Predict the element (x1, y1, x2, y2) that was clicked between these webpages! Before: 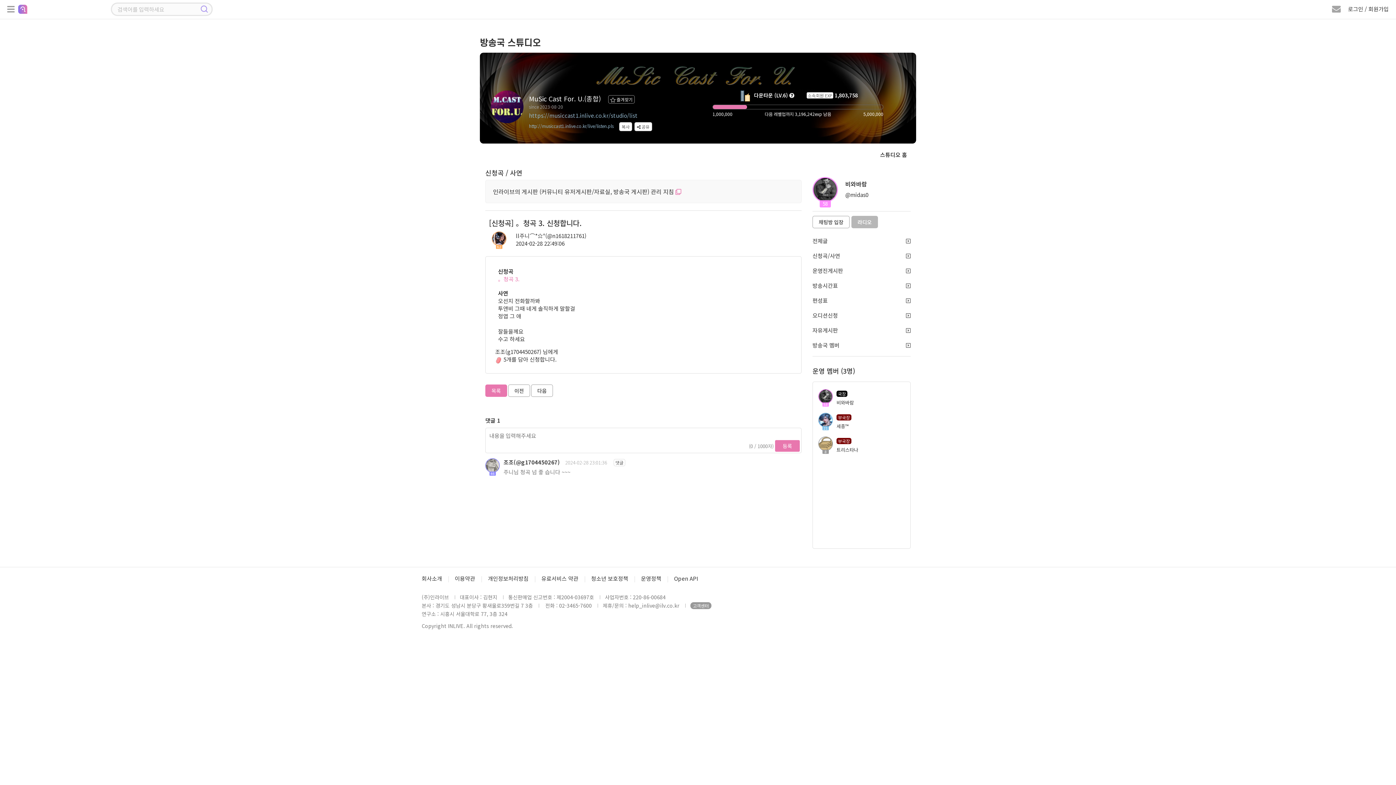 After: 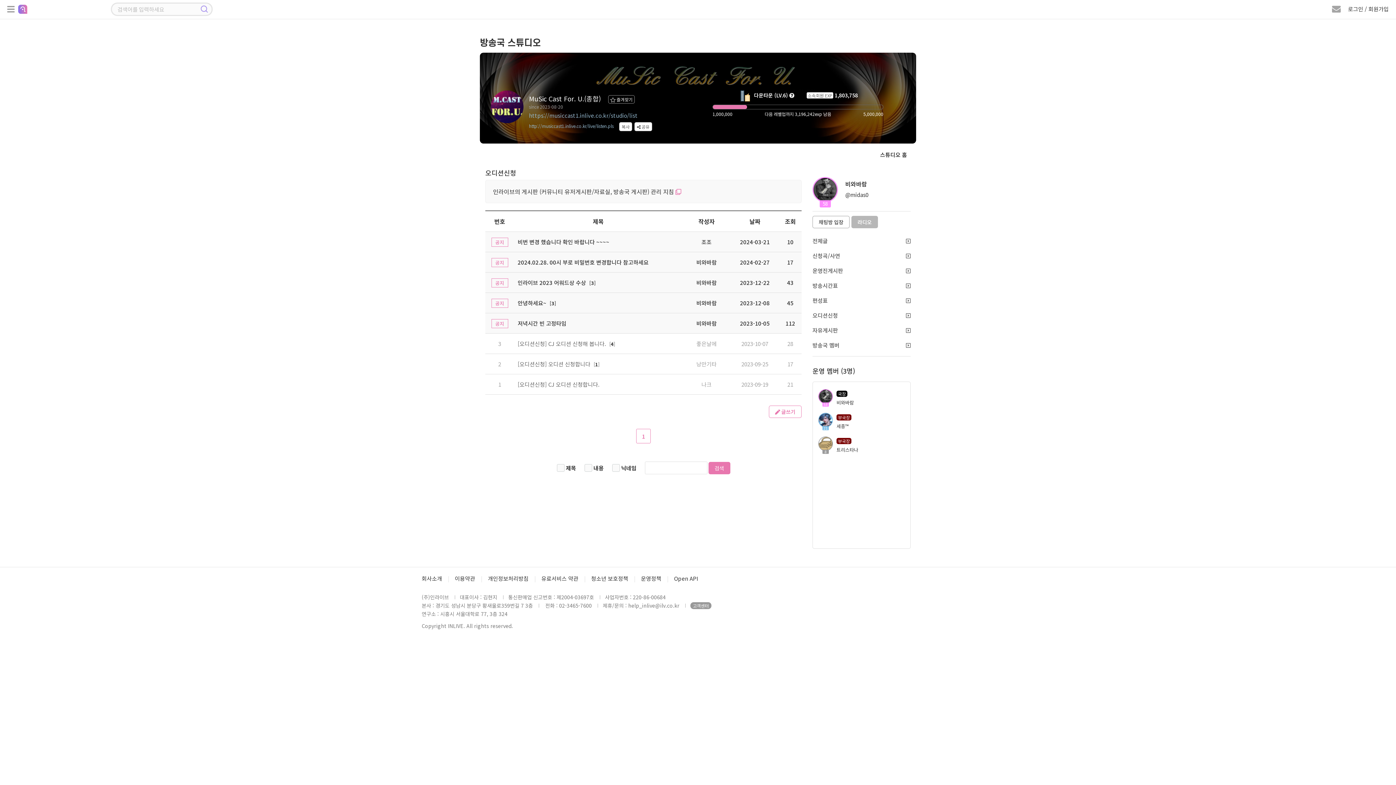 Action: bbox: (812, 308, 910, 323) label: 오디션신청